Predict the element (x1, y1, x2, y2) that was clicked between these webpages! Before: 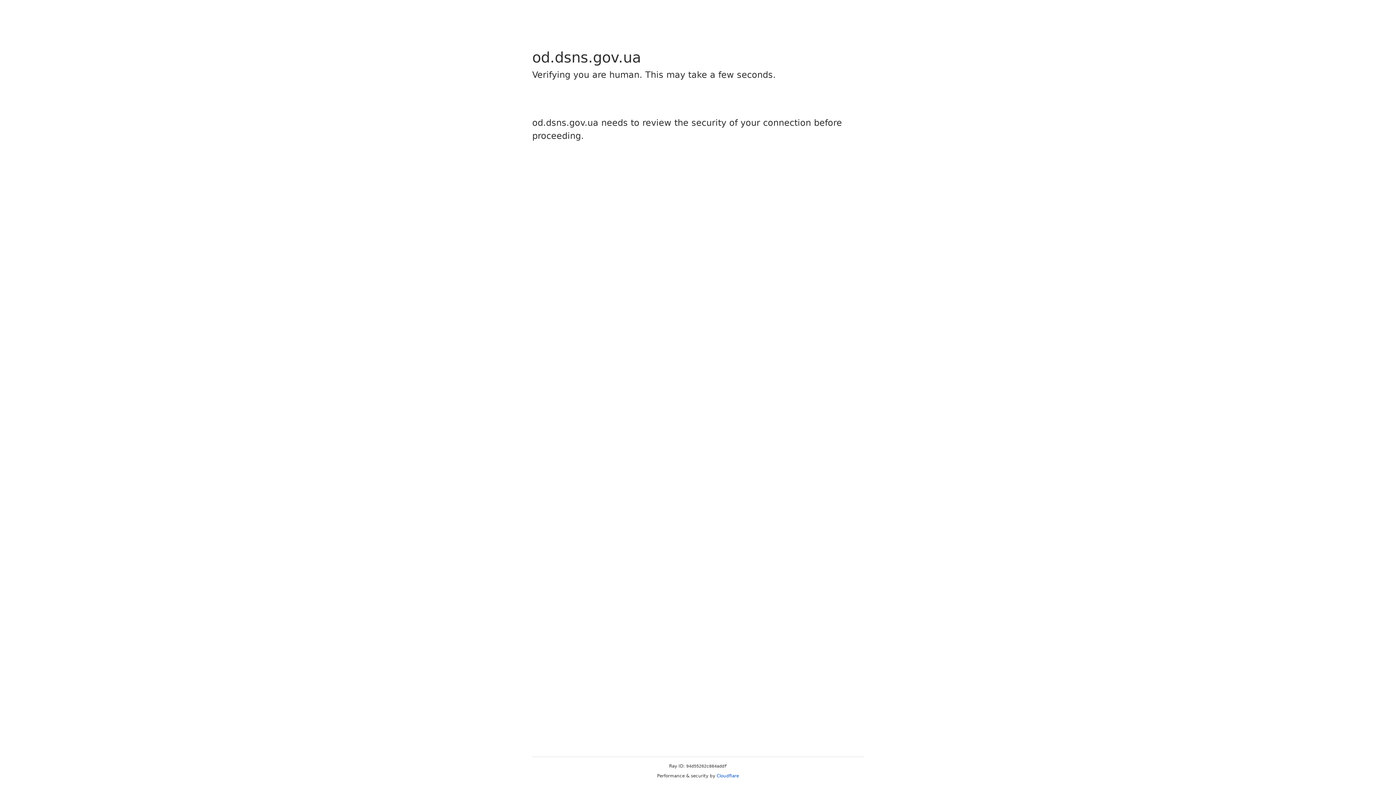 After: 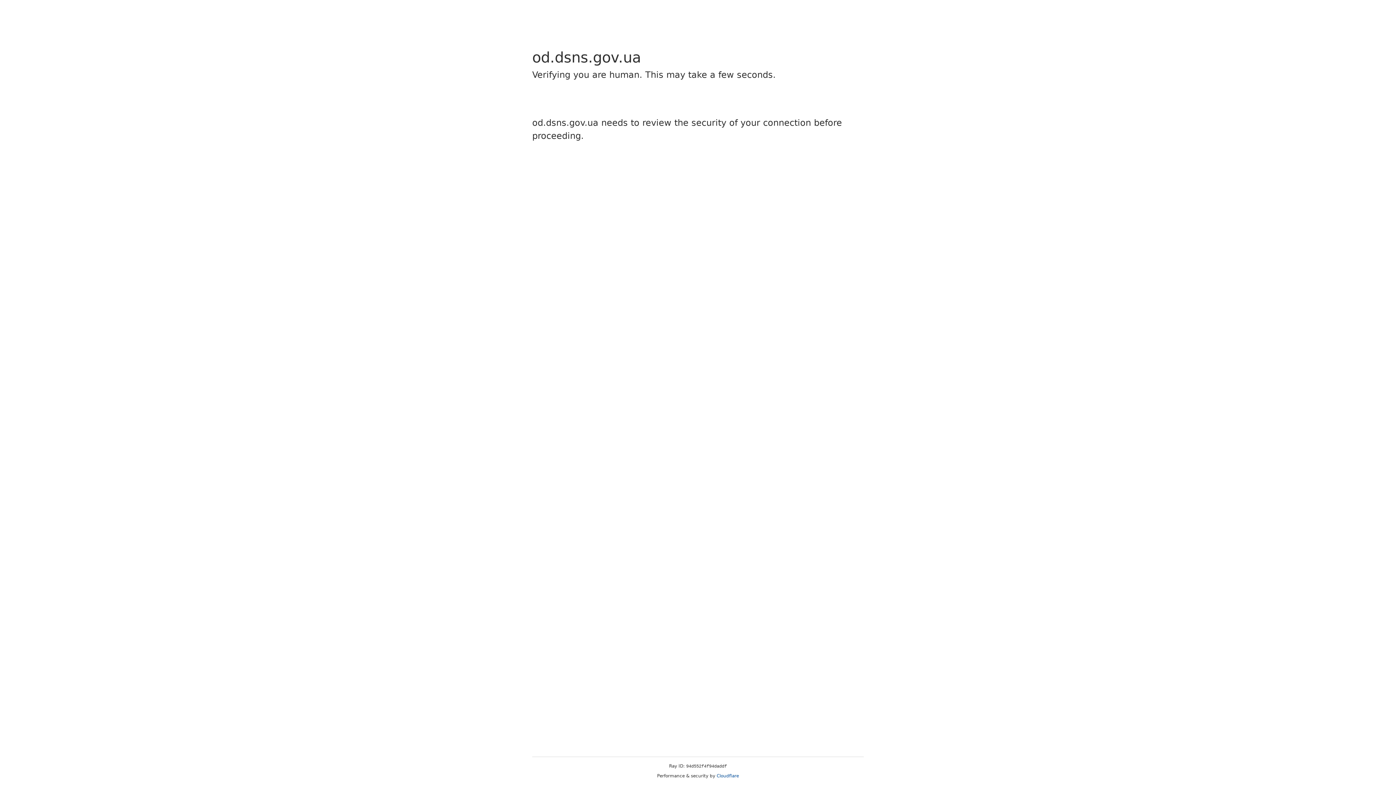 Action: label: Cloudflare bbox: (716, 773, 739, 778)